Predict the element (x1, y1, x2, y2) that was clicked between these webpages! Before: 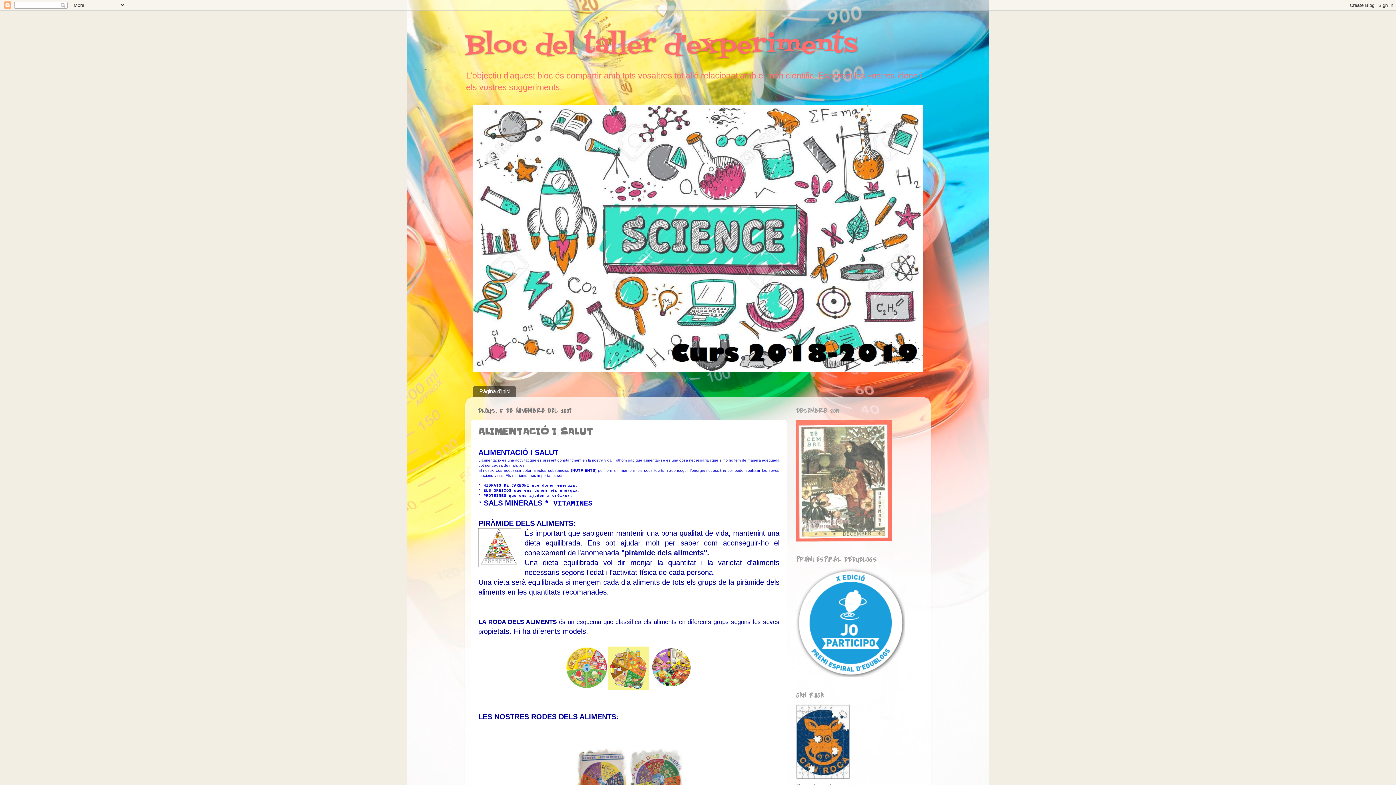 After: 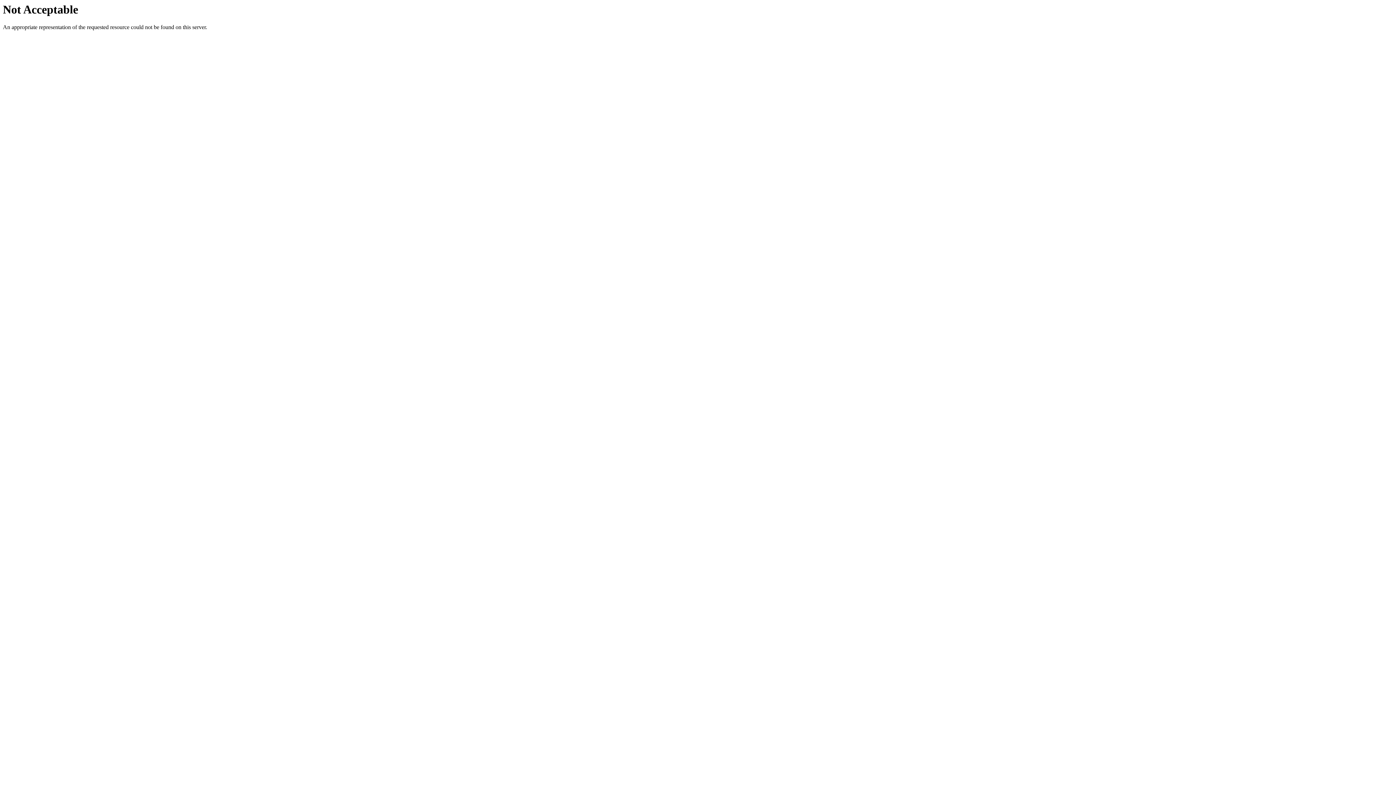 Action: bbox: (796, 774, 850, 781)